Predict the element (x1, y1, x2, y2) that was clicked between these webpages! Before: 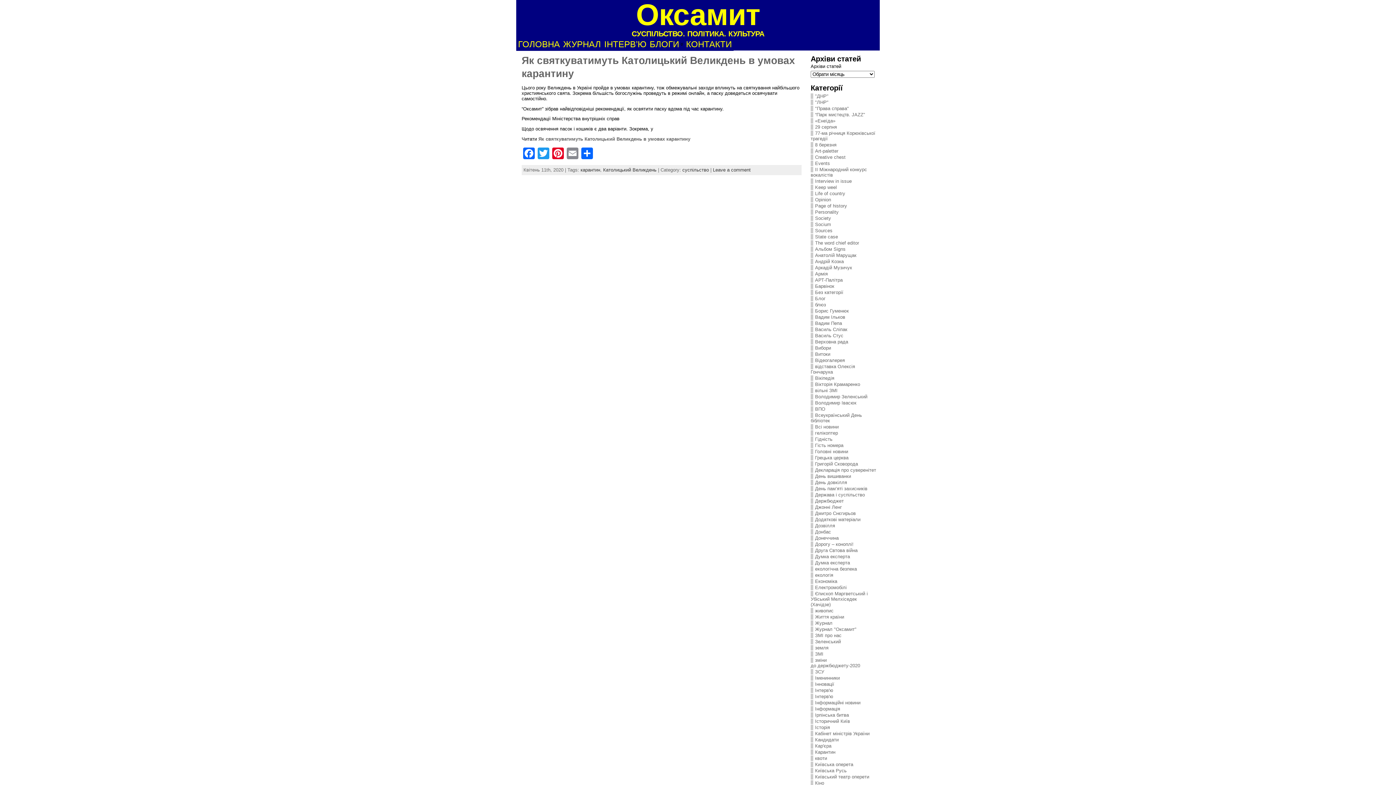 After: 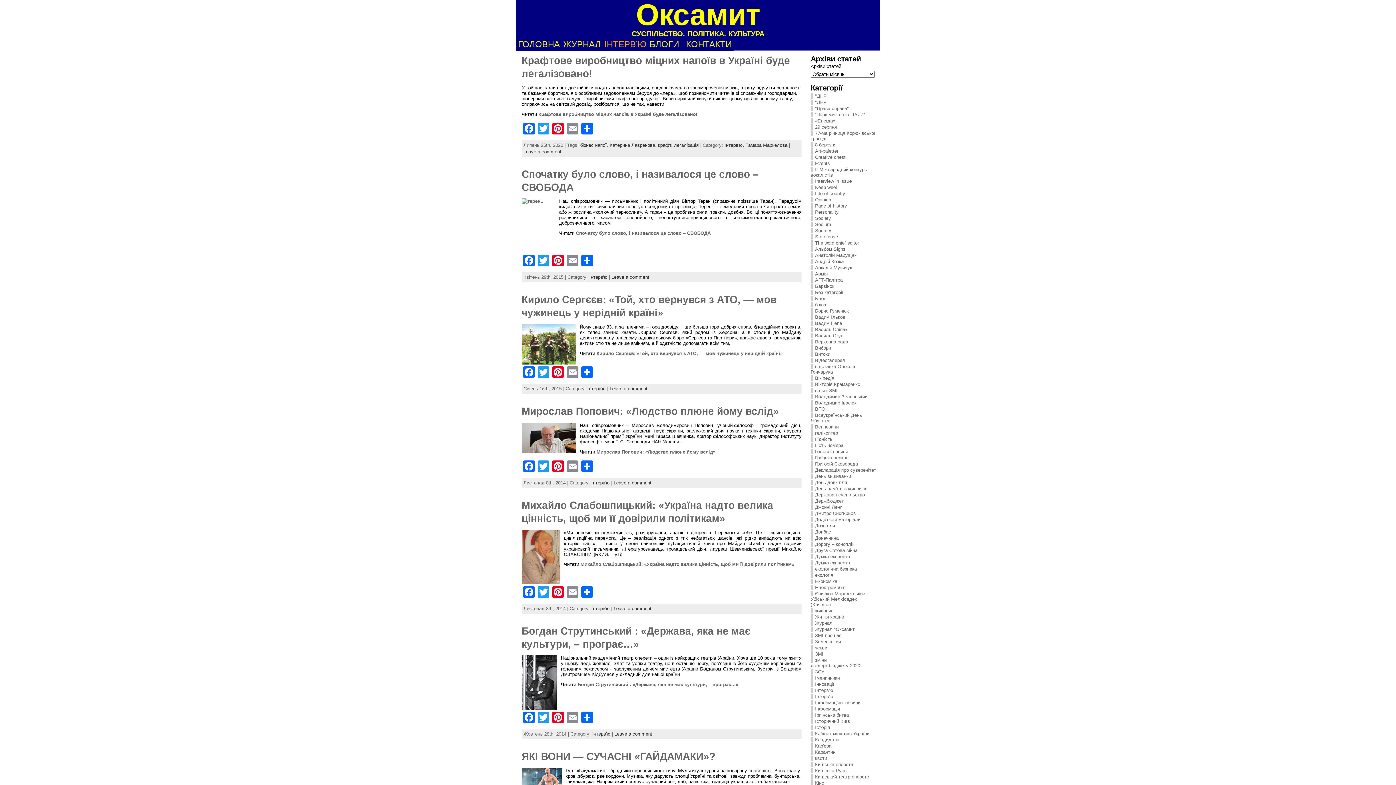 Action: label: Інтерв'ю bbox: (810, 694, 833, 699)